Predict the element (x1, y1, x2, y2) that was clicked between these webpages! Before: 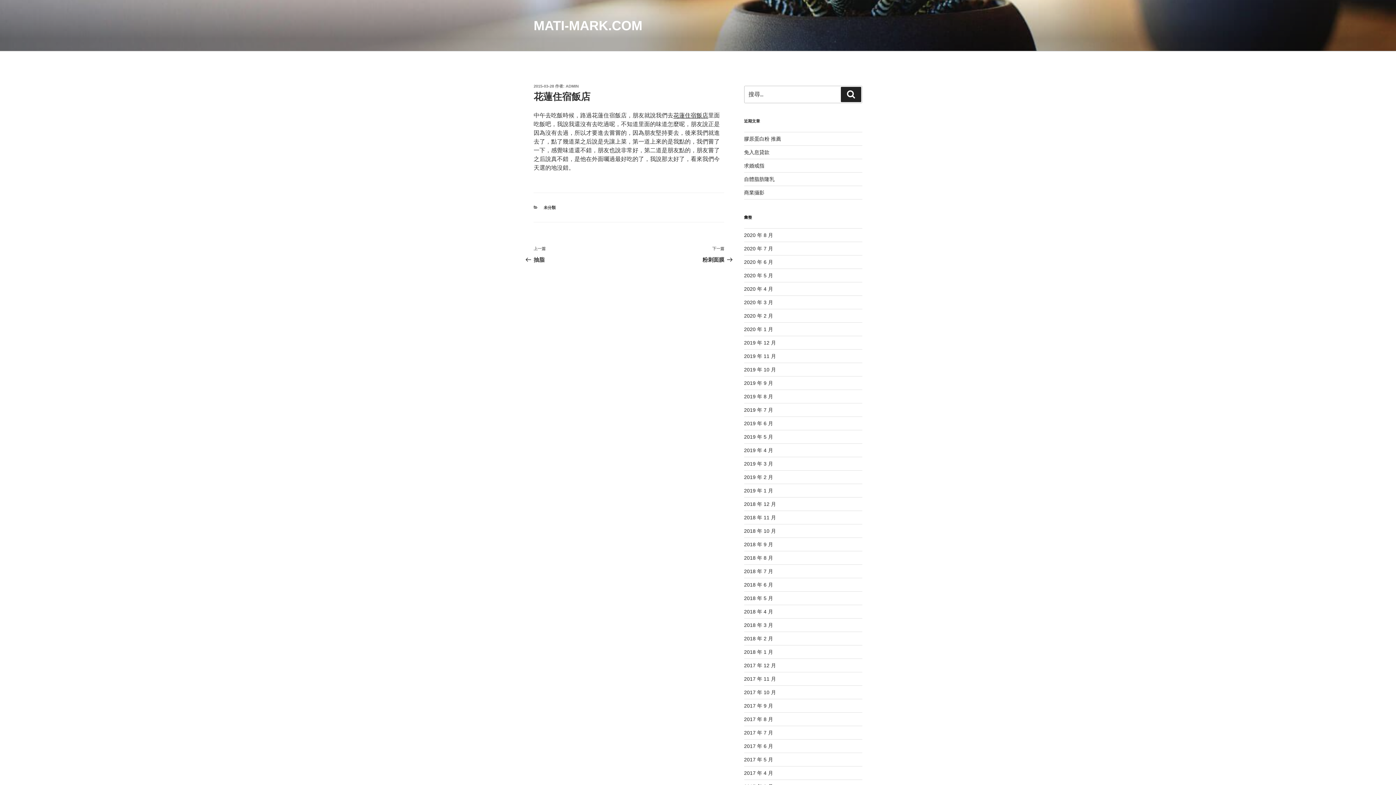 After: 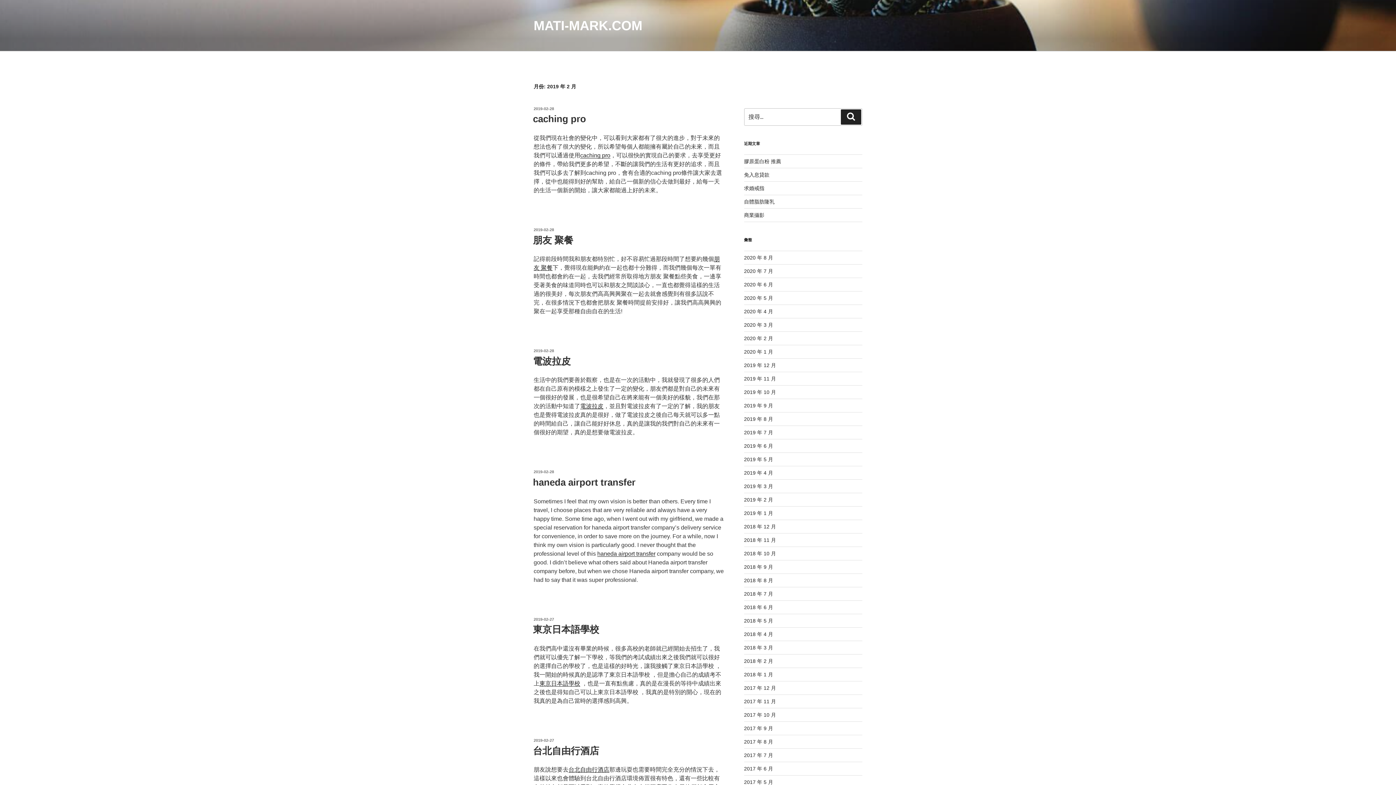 Action: label: 2019 年 2 月 bbox: (744, 474, 773, 480)